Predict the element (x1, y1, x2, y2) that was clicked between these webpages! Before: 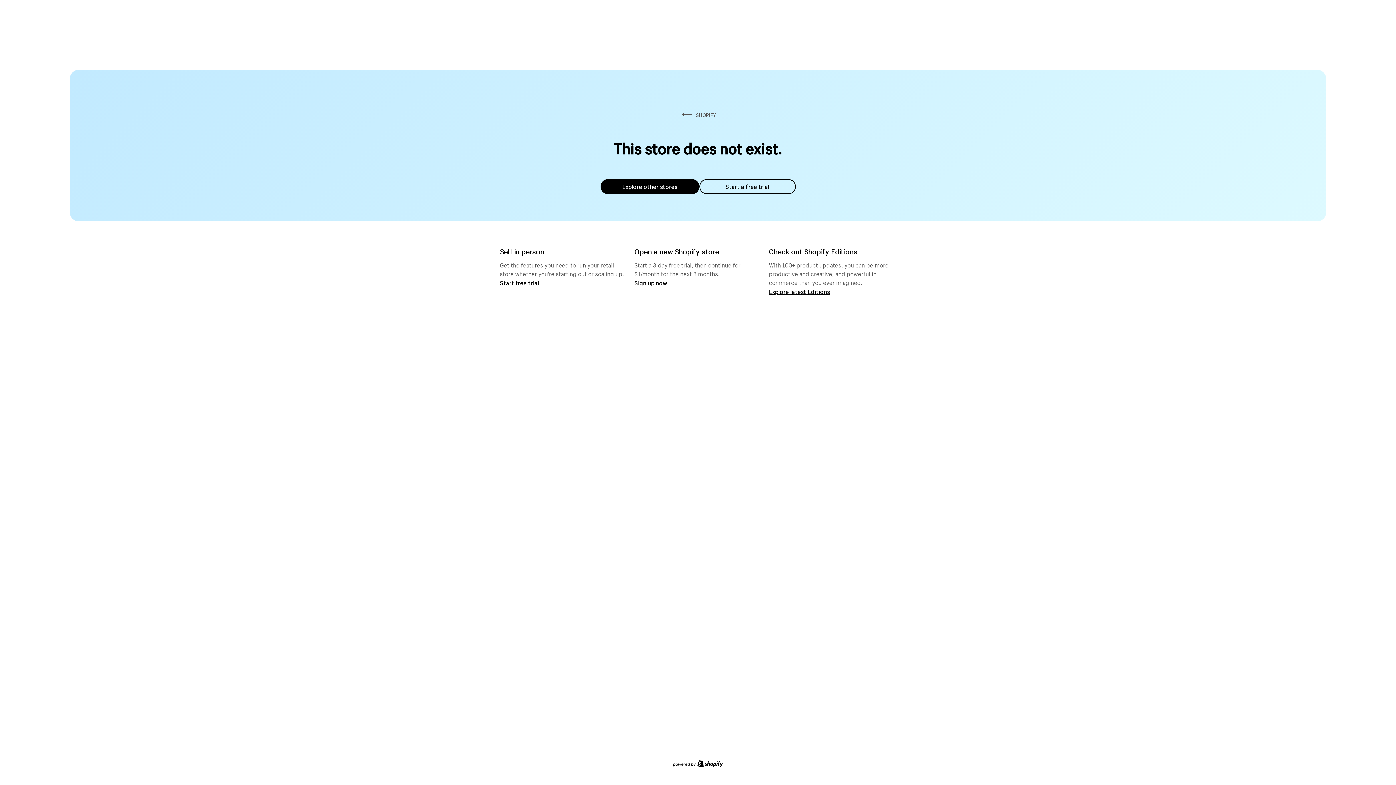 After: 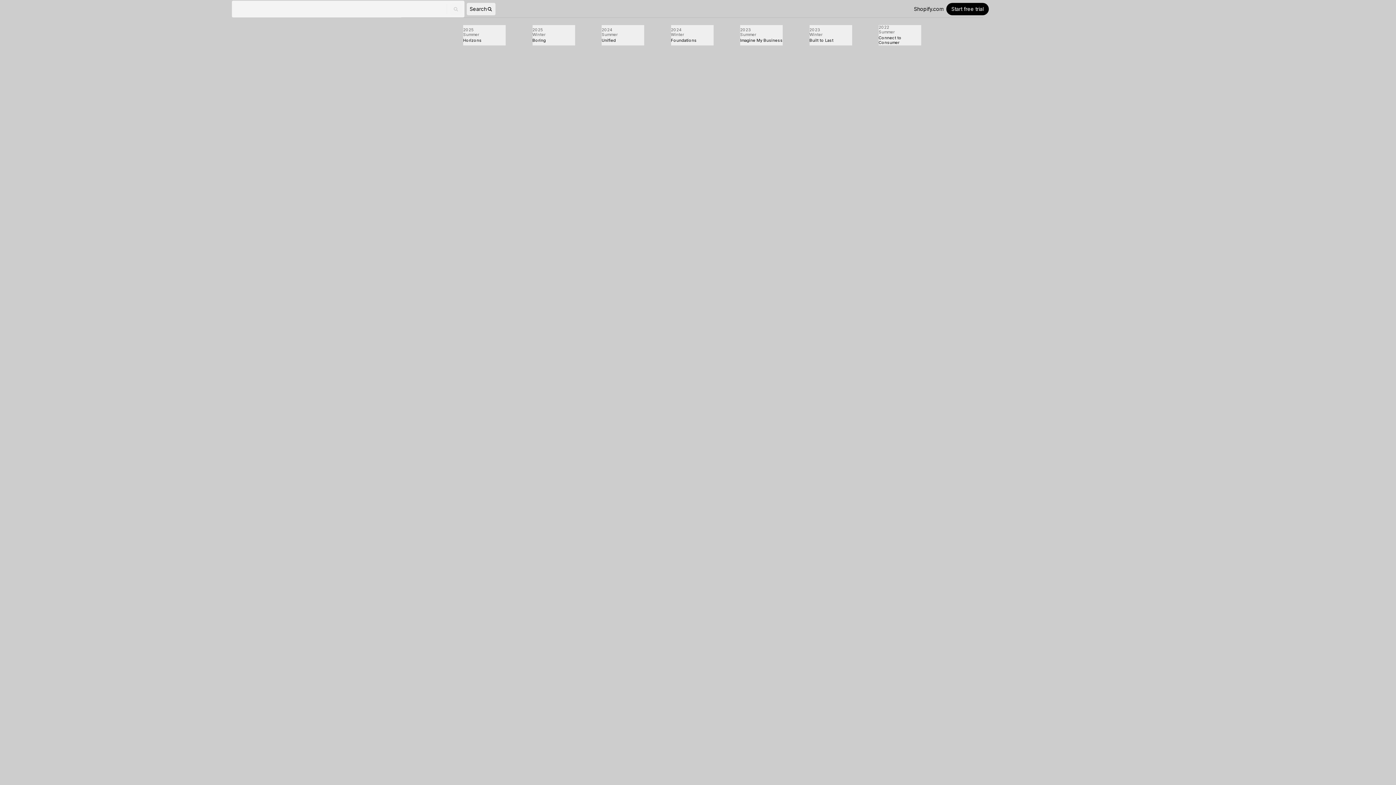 Action: label: Explore latest Editions bbox: (769, 287, 830, 295)